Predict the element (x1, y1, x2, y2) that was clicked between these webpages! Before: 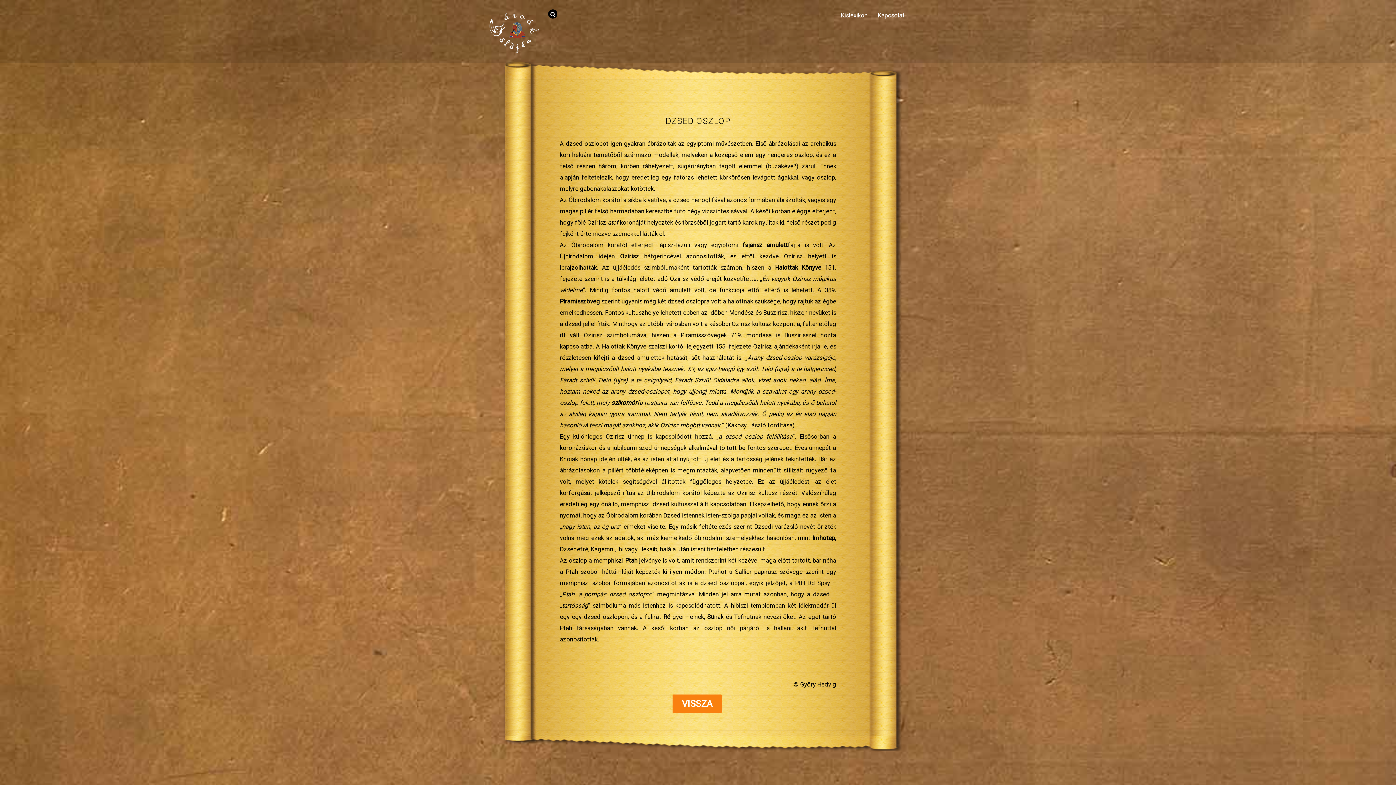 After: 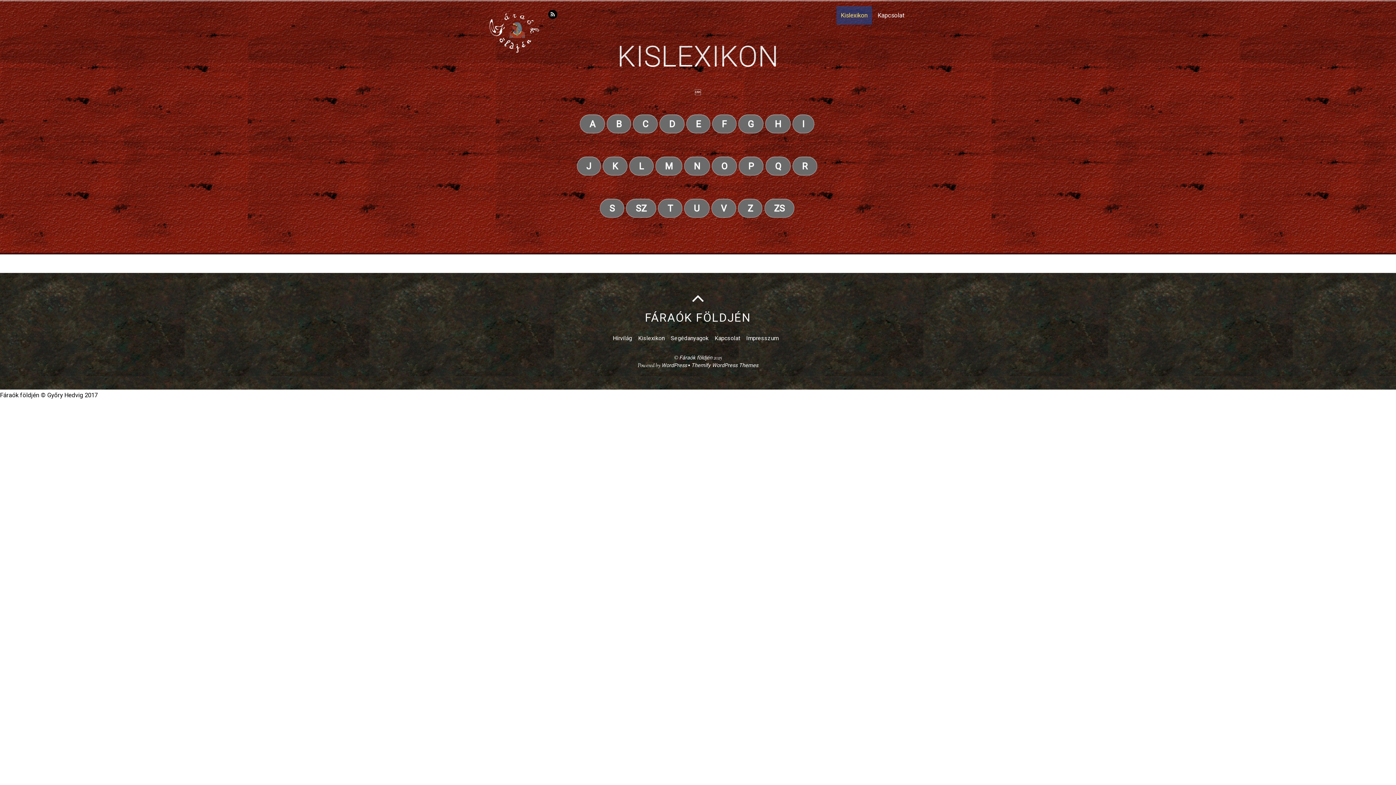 Action: label: Kislexikon bbox: (836, 6, 872, 24)